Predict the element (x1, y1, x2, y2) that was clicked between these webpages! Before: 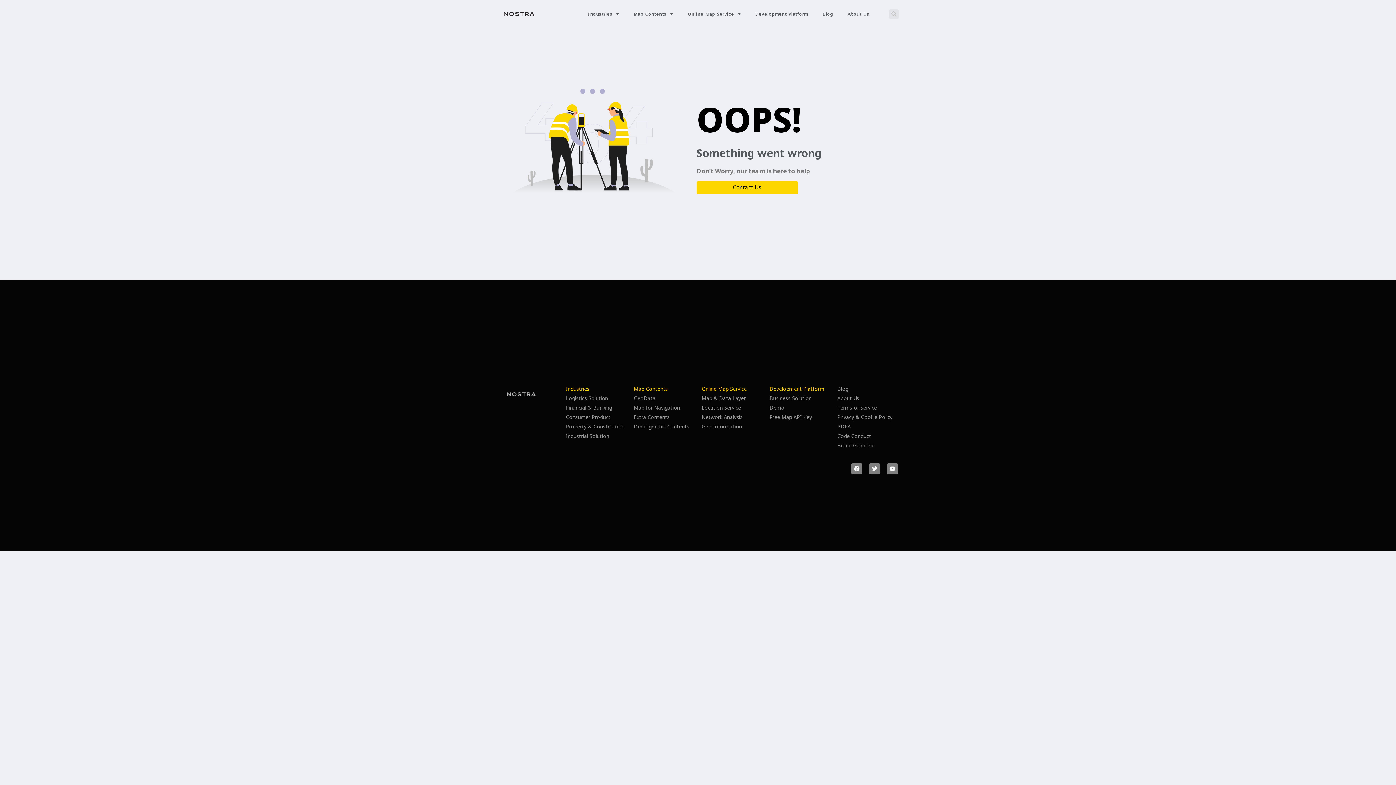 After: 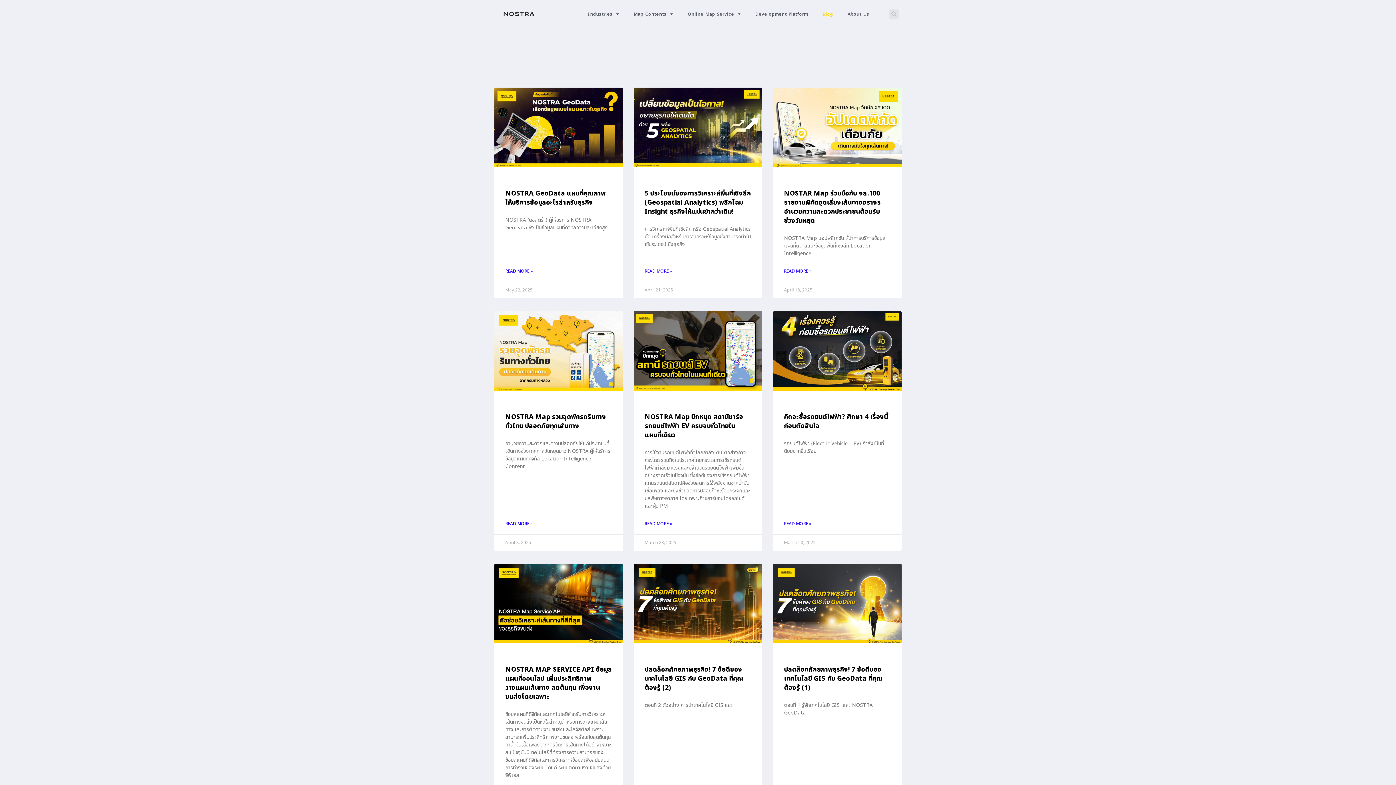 Action: label: Blog bbox: (815, 11, 840, 16)